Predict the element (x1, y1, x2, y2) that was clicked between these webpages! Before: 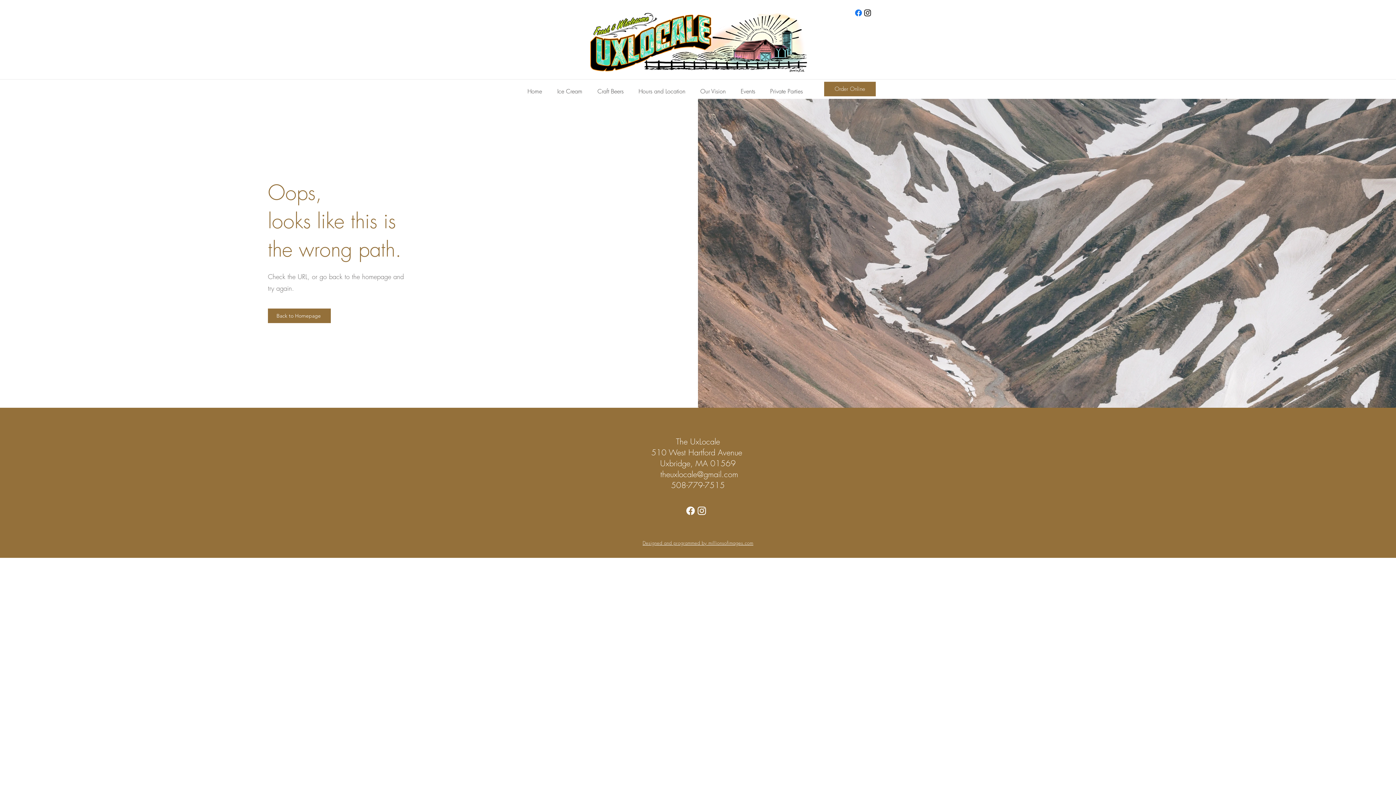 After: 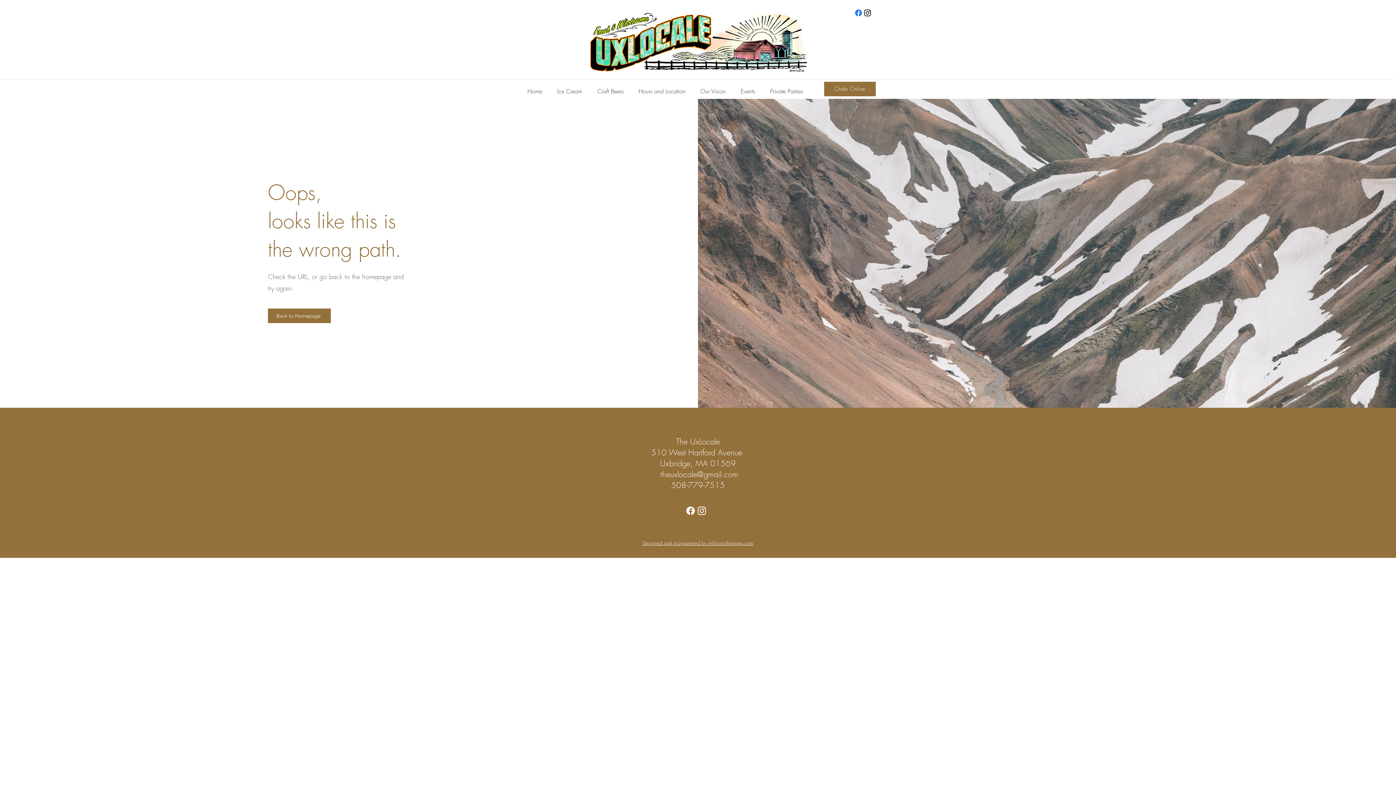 Action: label: 510 West Hartford Avenue  bbox: (651, 447, 744, 458)